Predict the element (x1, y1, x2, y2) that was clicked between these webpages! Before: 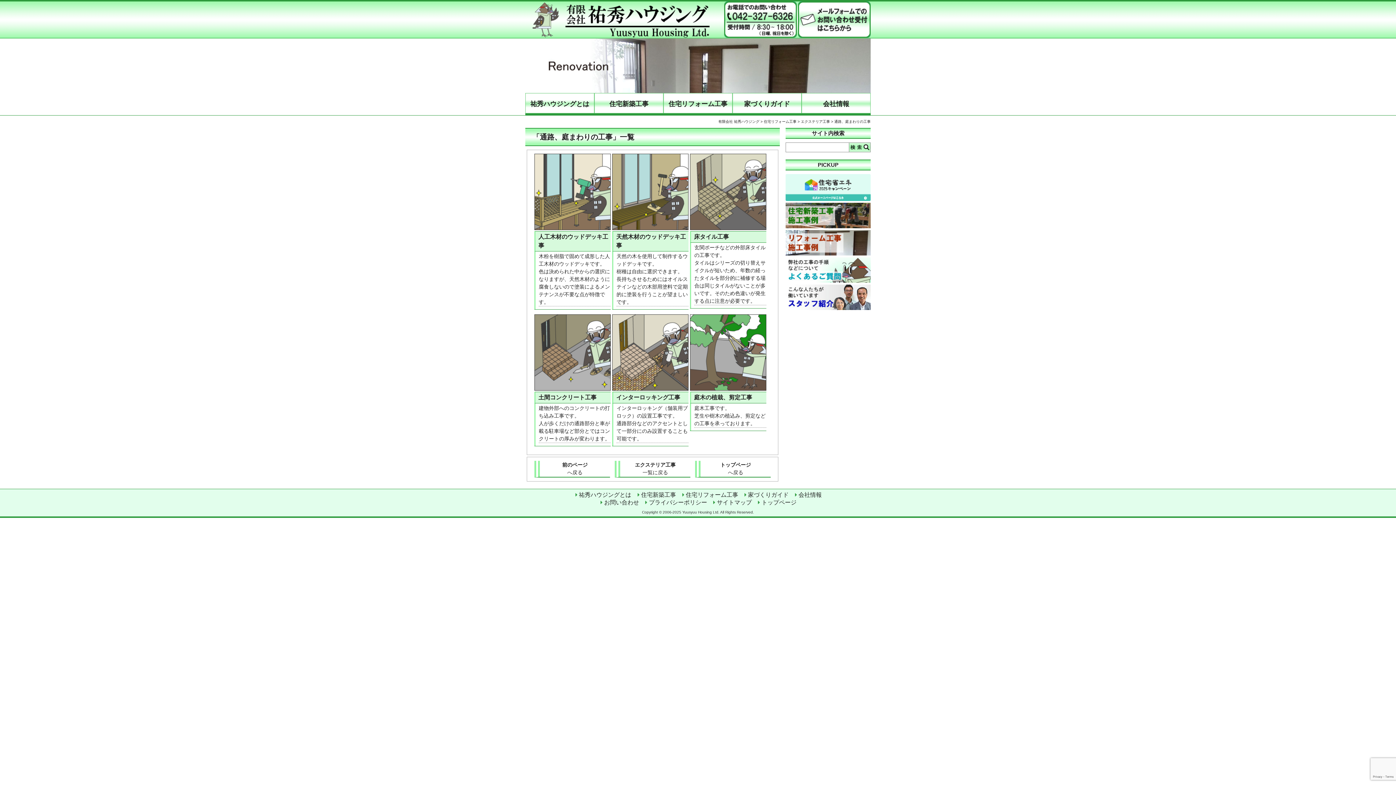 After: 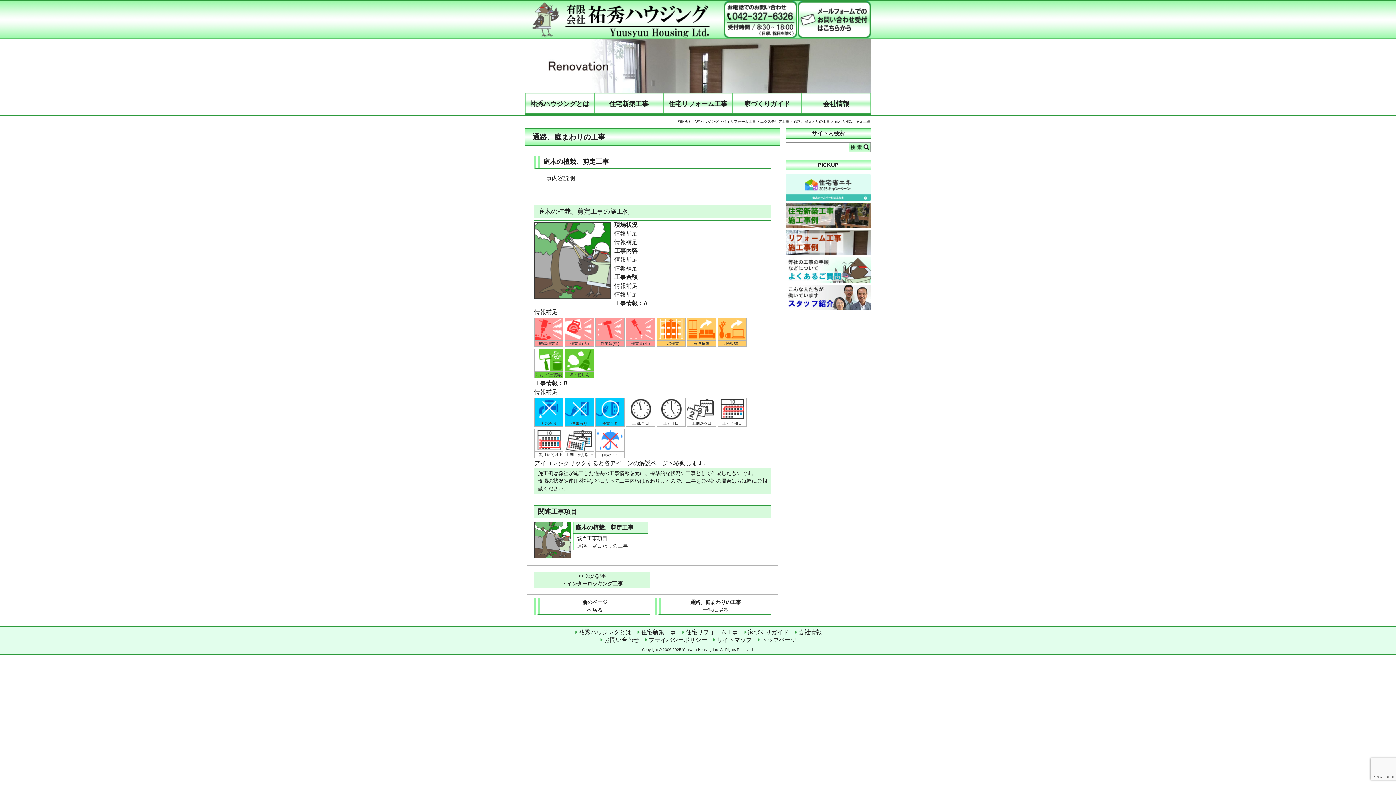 Action: bbox: (690, 314, 766, 390)